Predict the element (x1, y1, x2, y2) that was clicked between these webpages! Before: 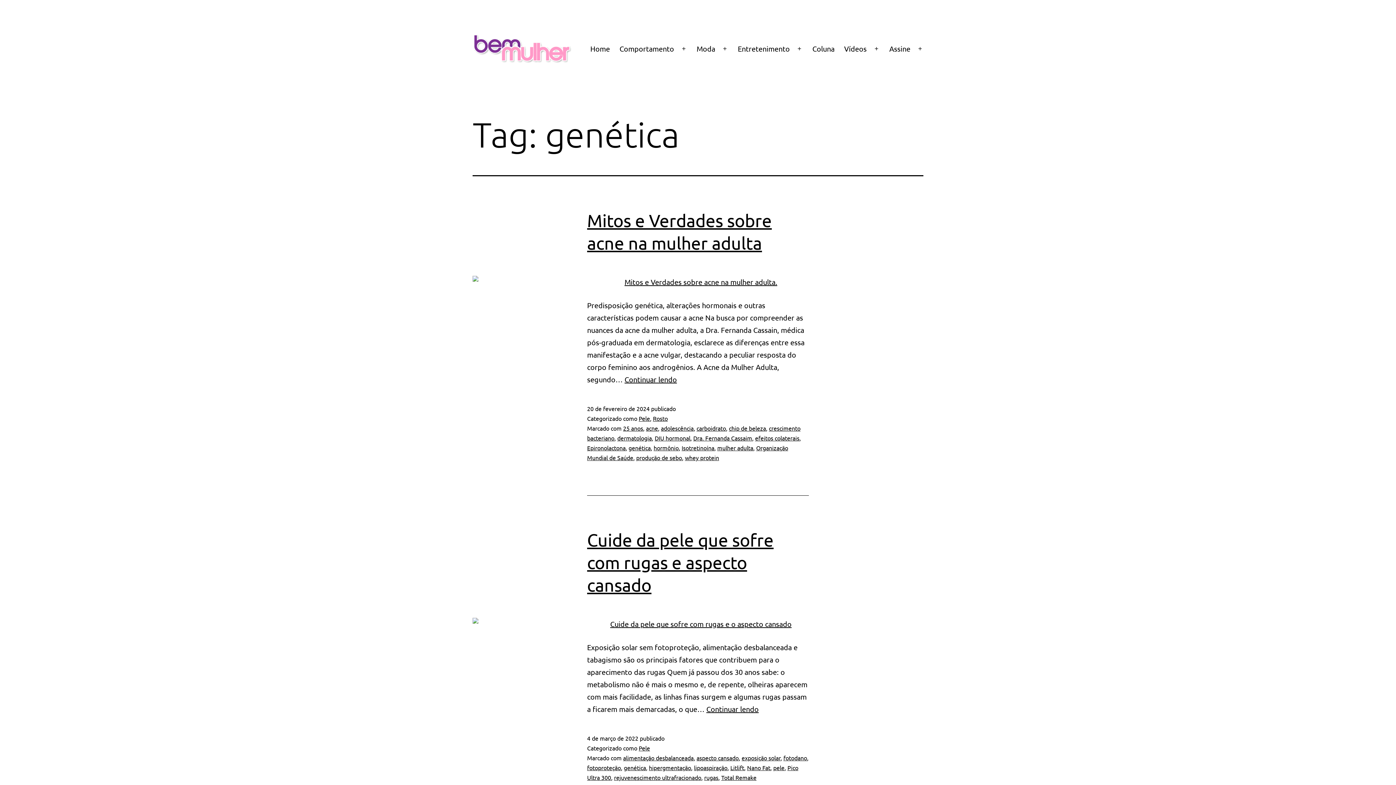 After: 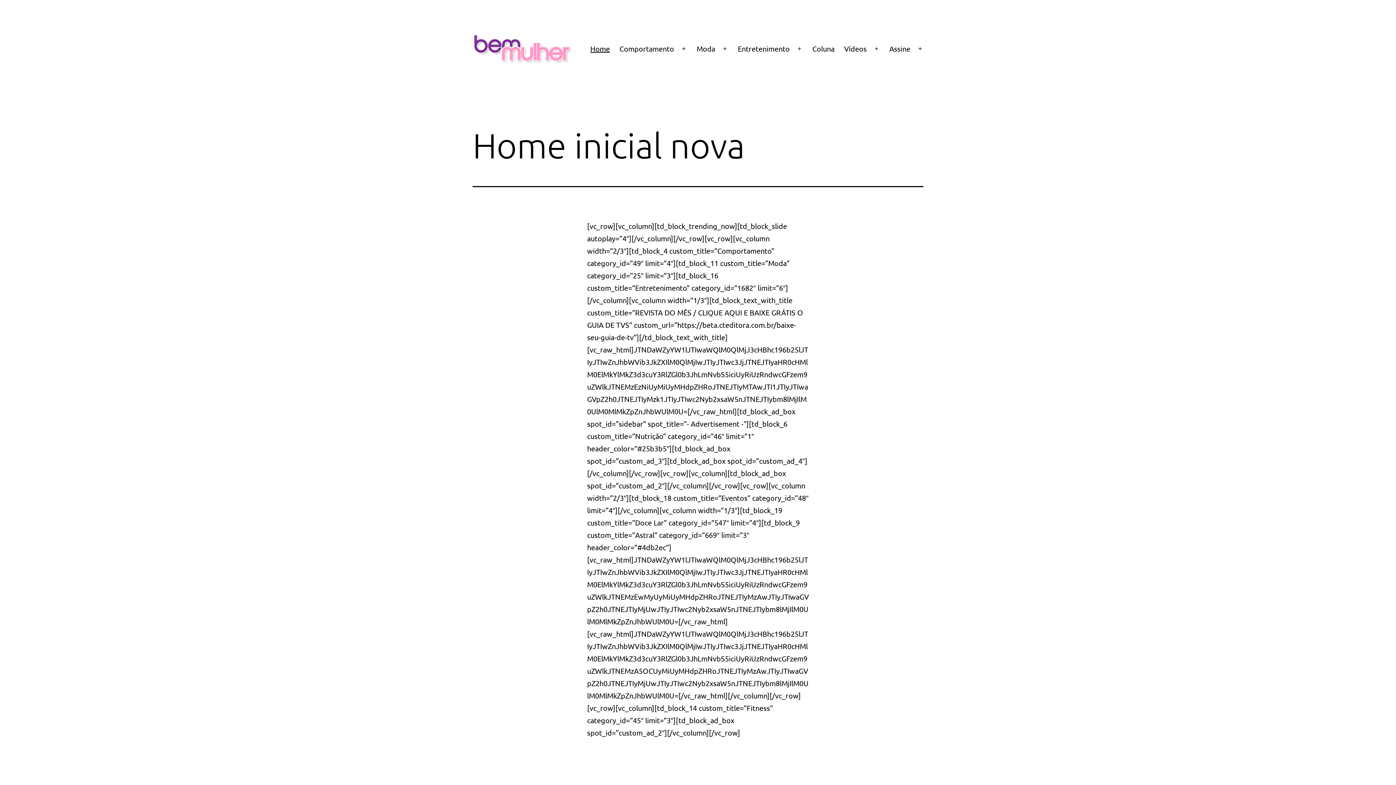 Action: bbox: (585, 39, 614, 58) label: Home